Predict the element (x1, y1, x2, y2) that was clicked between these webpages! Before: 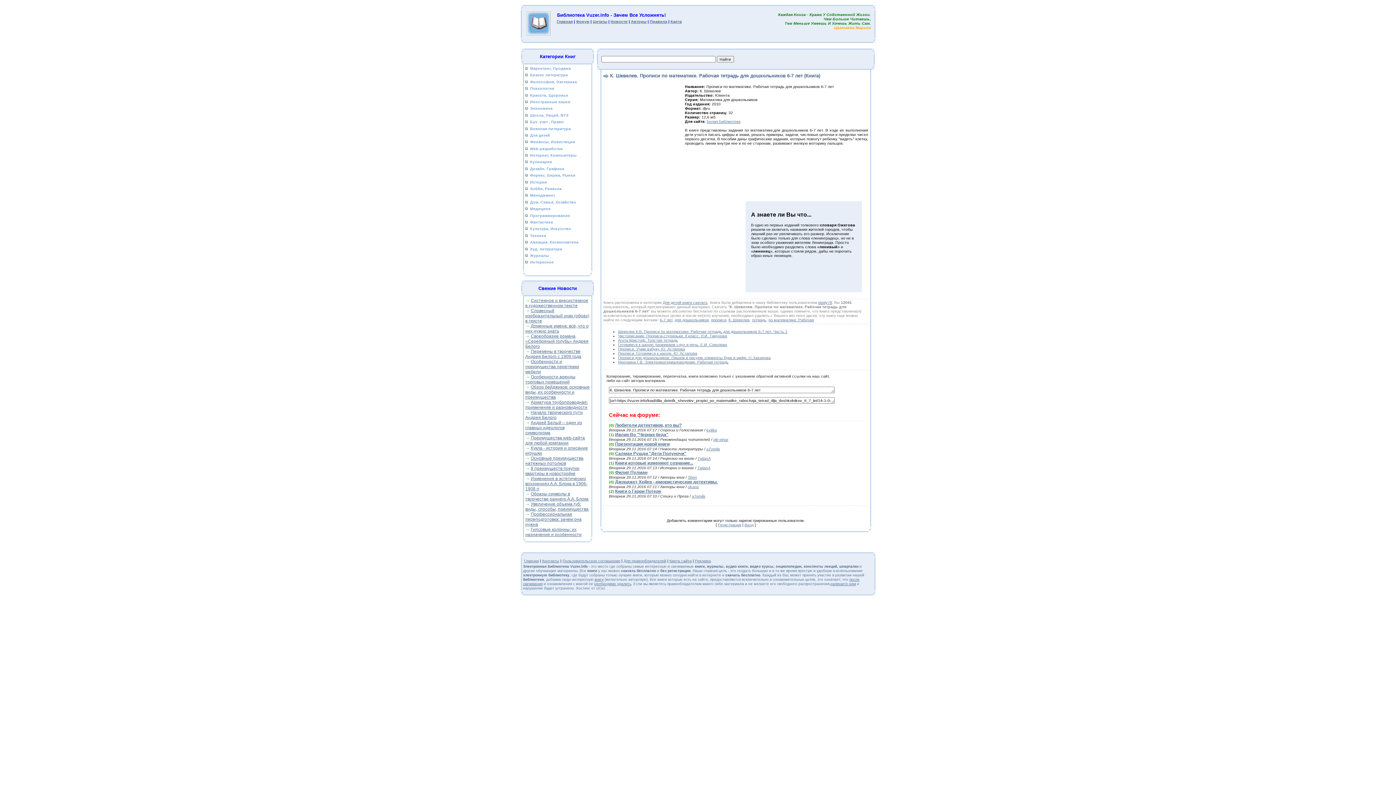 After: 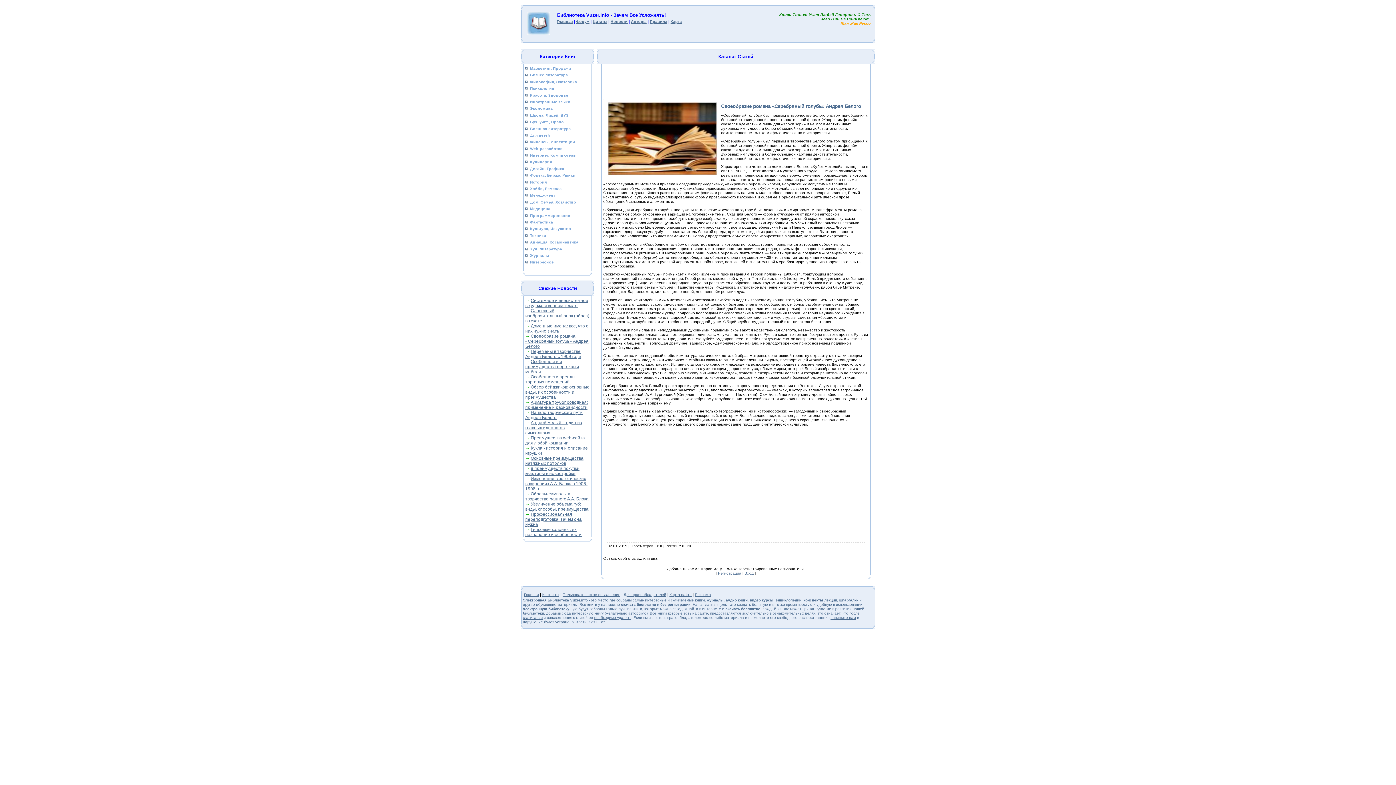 Action: label: Cвoeoбpaзиe poмaнa «Cepeбpяный гoлyбь» Aндpeя Бeлoгo bbox: (525, 333, 588, 349)